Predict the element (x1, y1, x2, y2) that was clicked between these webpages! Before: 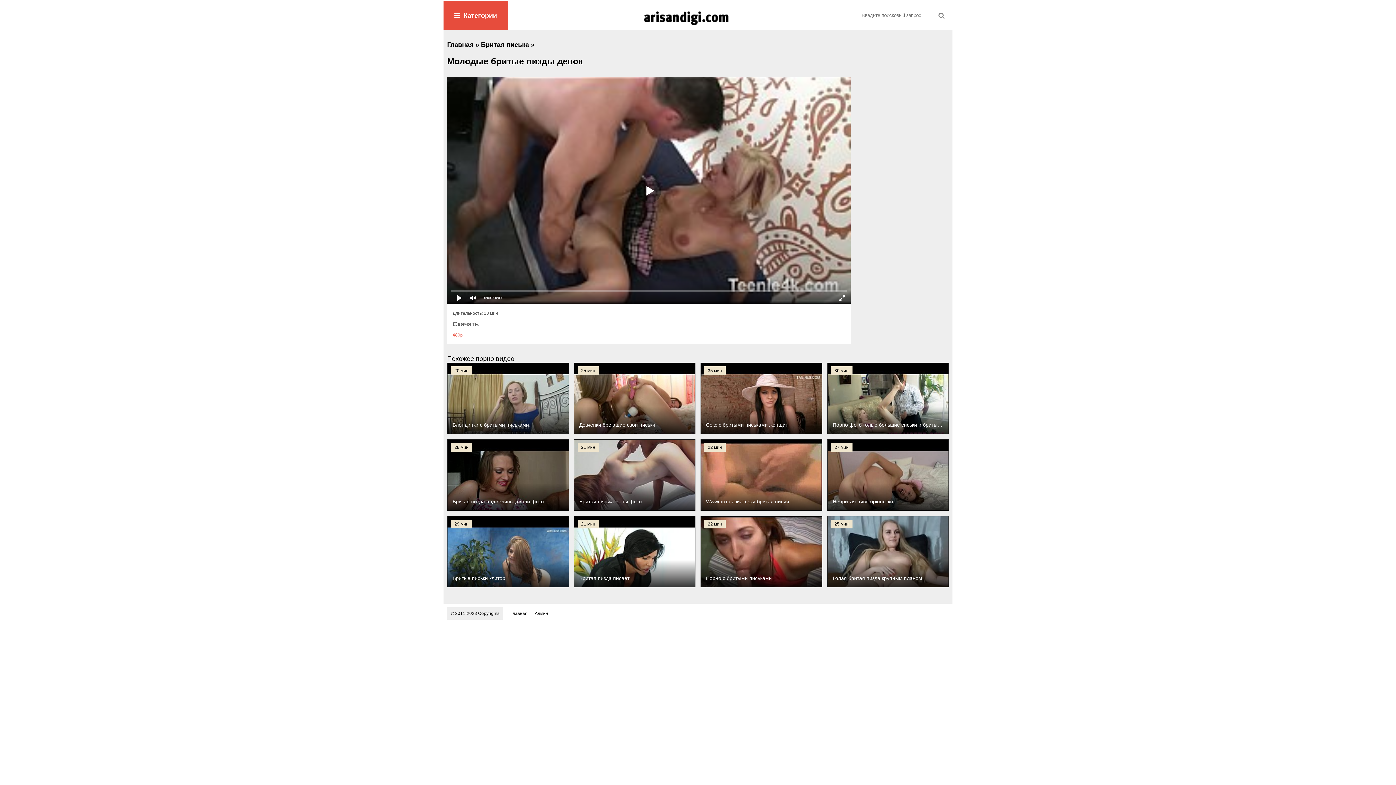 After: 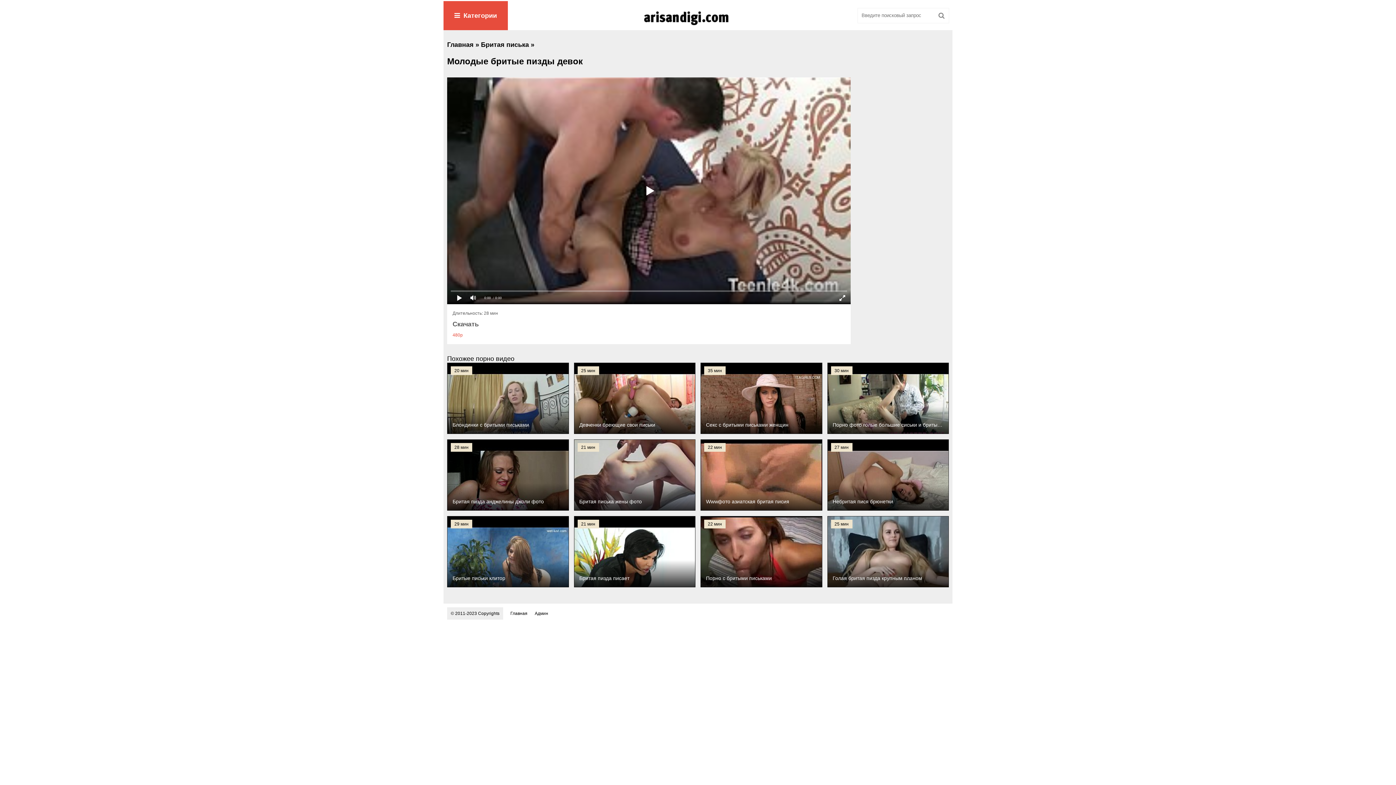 Action: bbox: (452, 332, 462, 337) label: 480p